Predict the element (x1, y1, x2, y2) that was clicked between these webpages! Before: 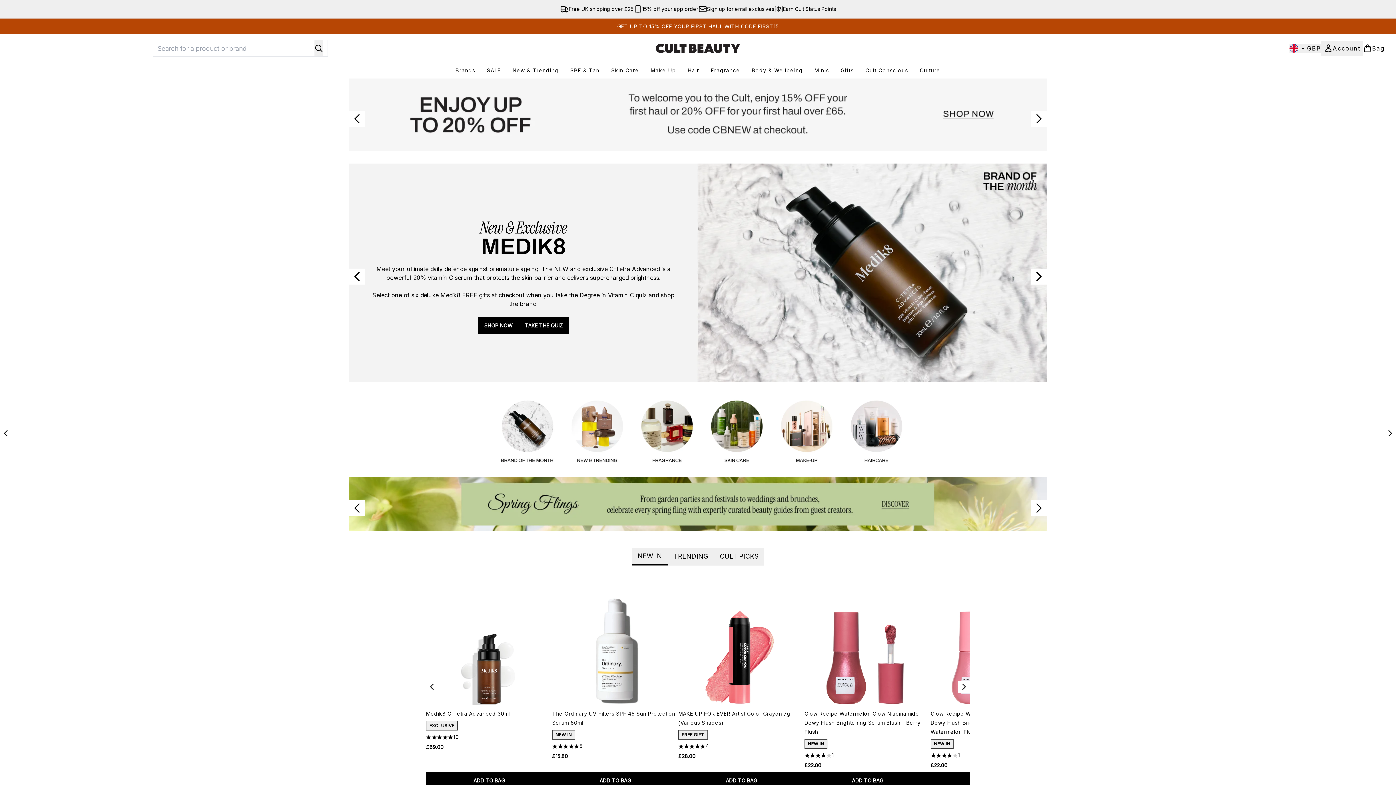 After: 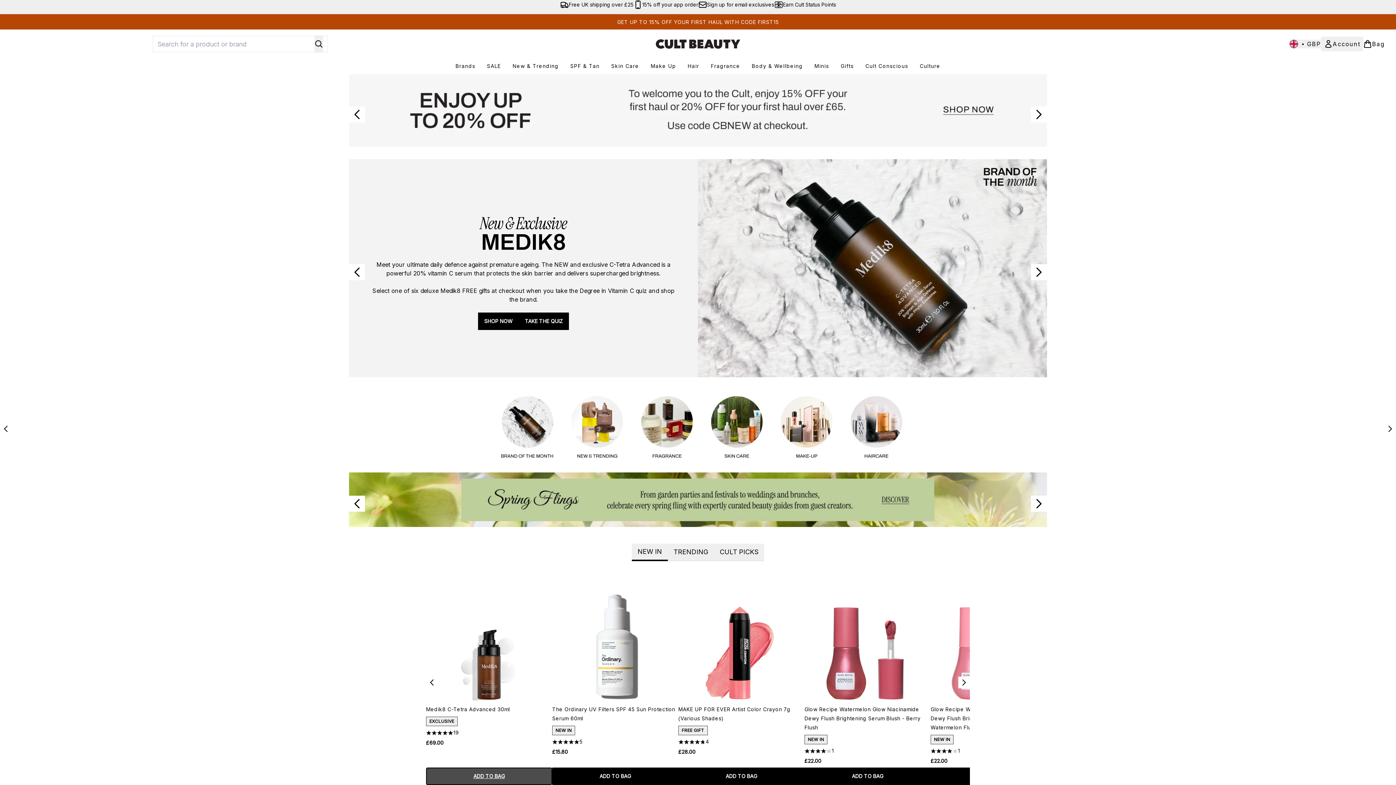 Action: label: ADD TO BAG bbox: (426, 772, 552, 789)